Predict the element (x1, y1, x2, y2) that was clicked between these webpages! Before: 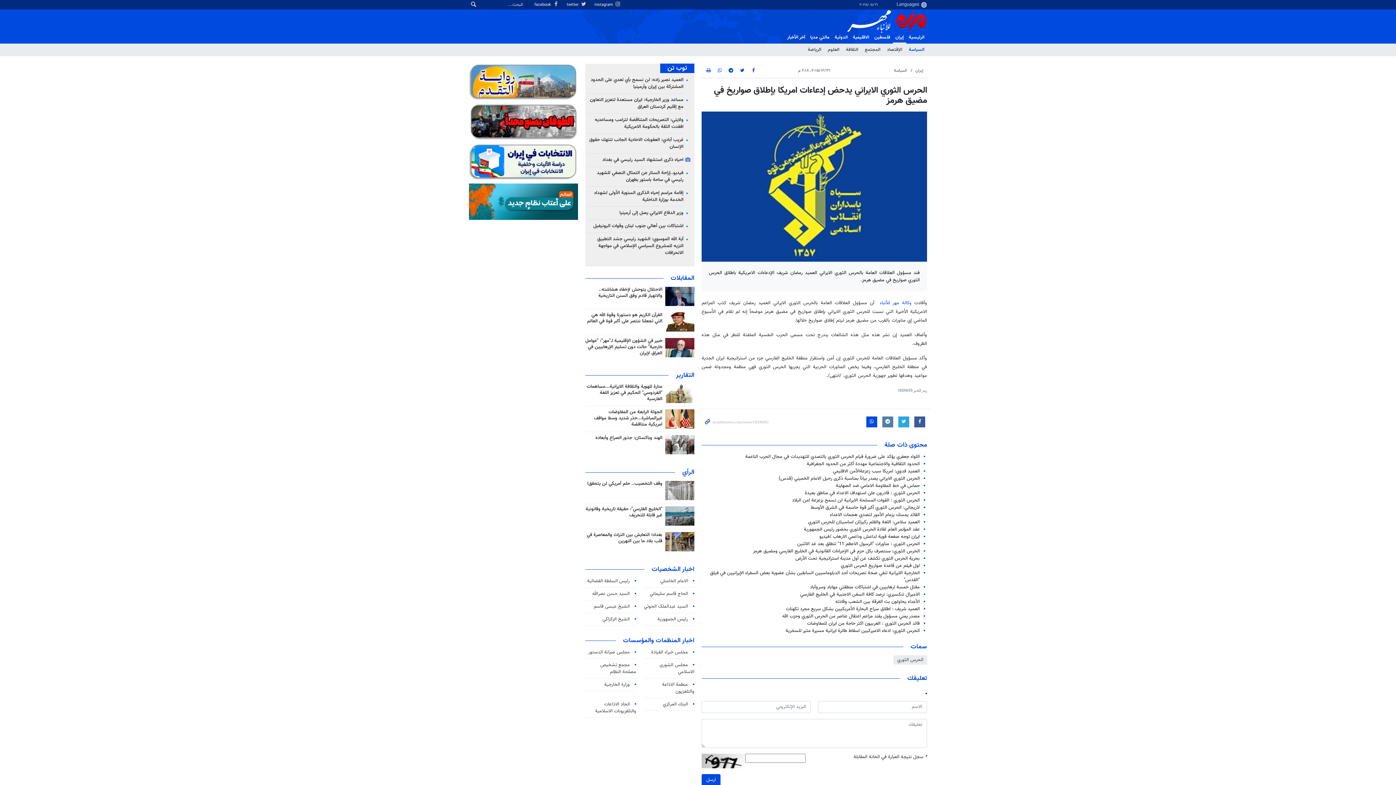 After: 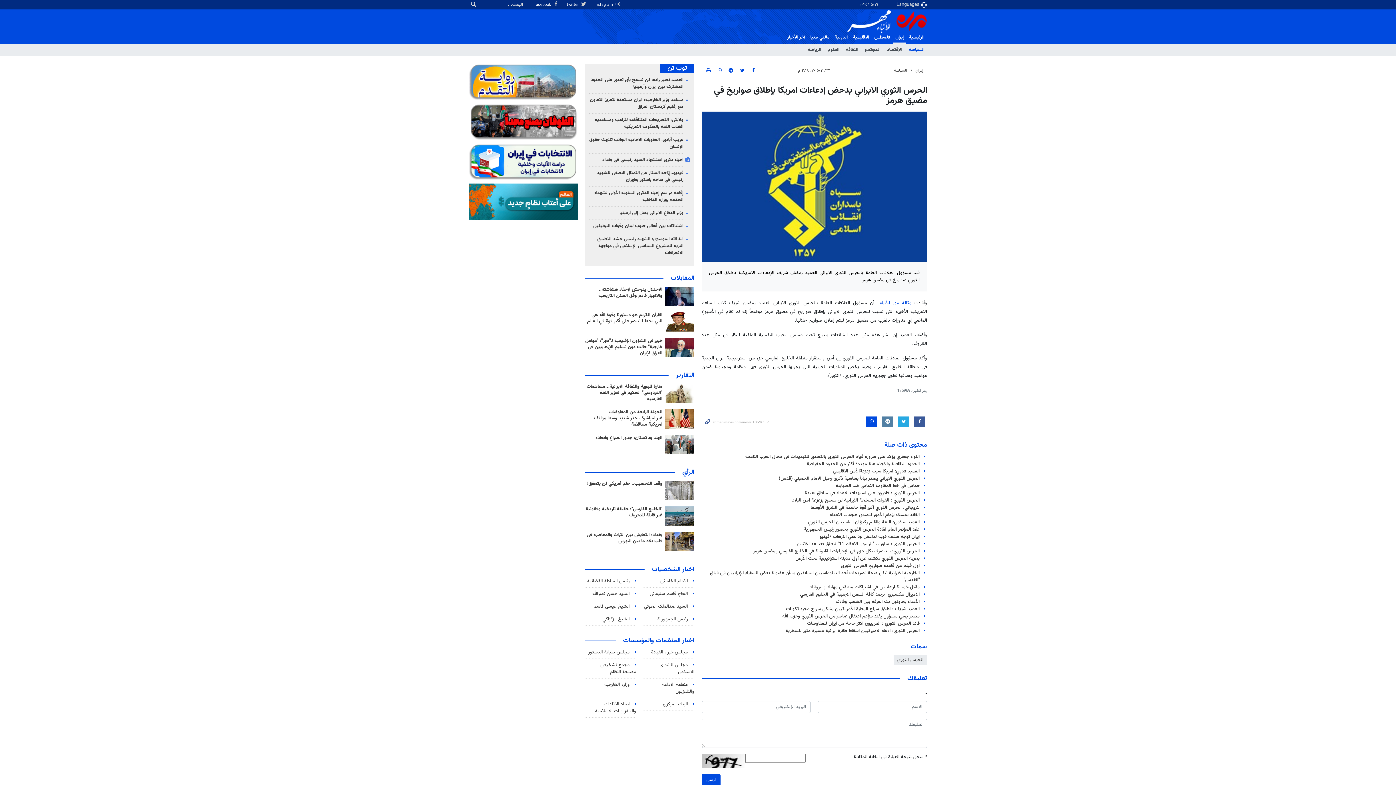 Action: bbox: (665, 435, 694, 454)